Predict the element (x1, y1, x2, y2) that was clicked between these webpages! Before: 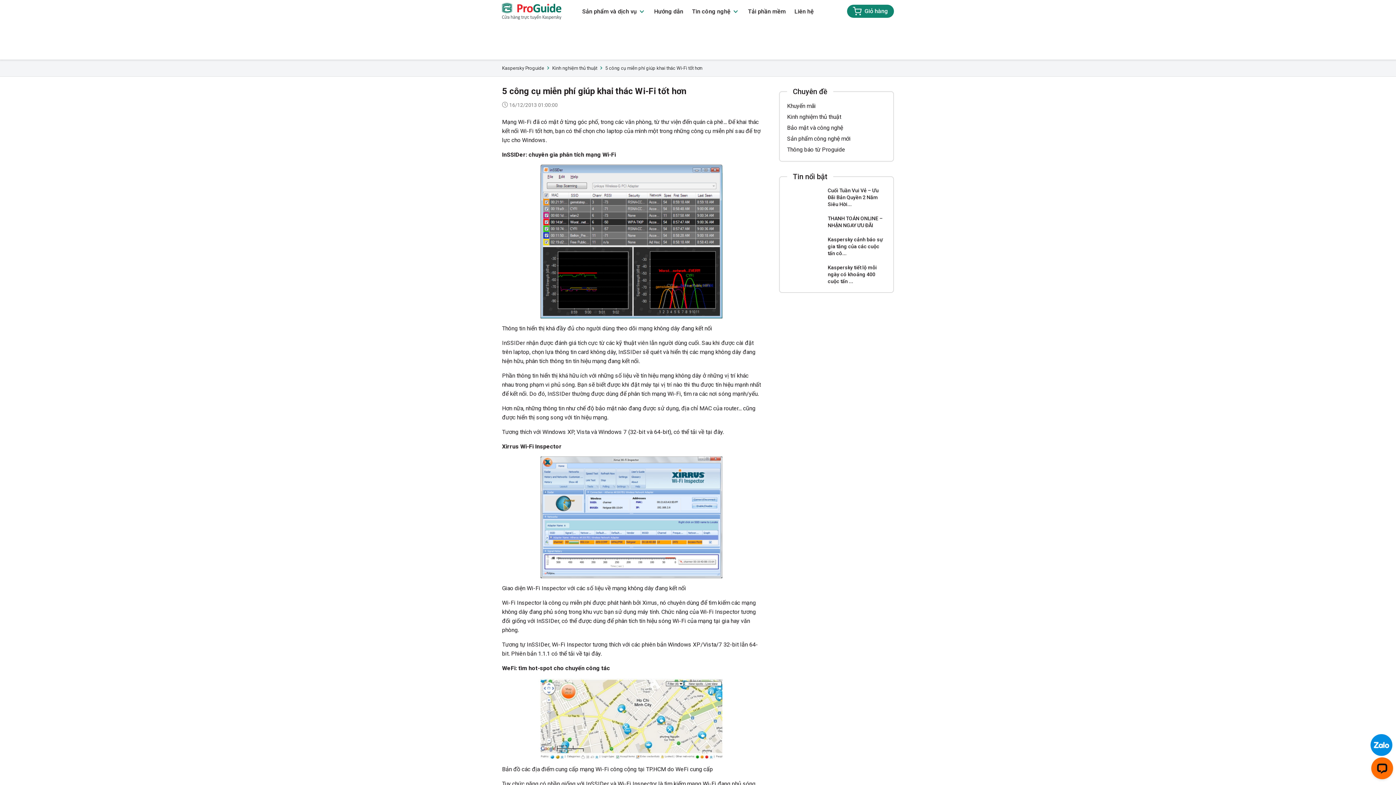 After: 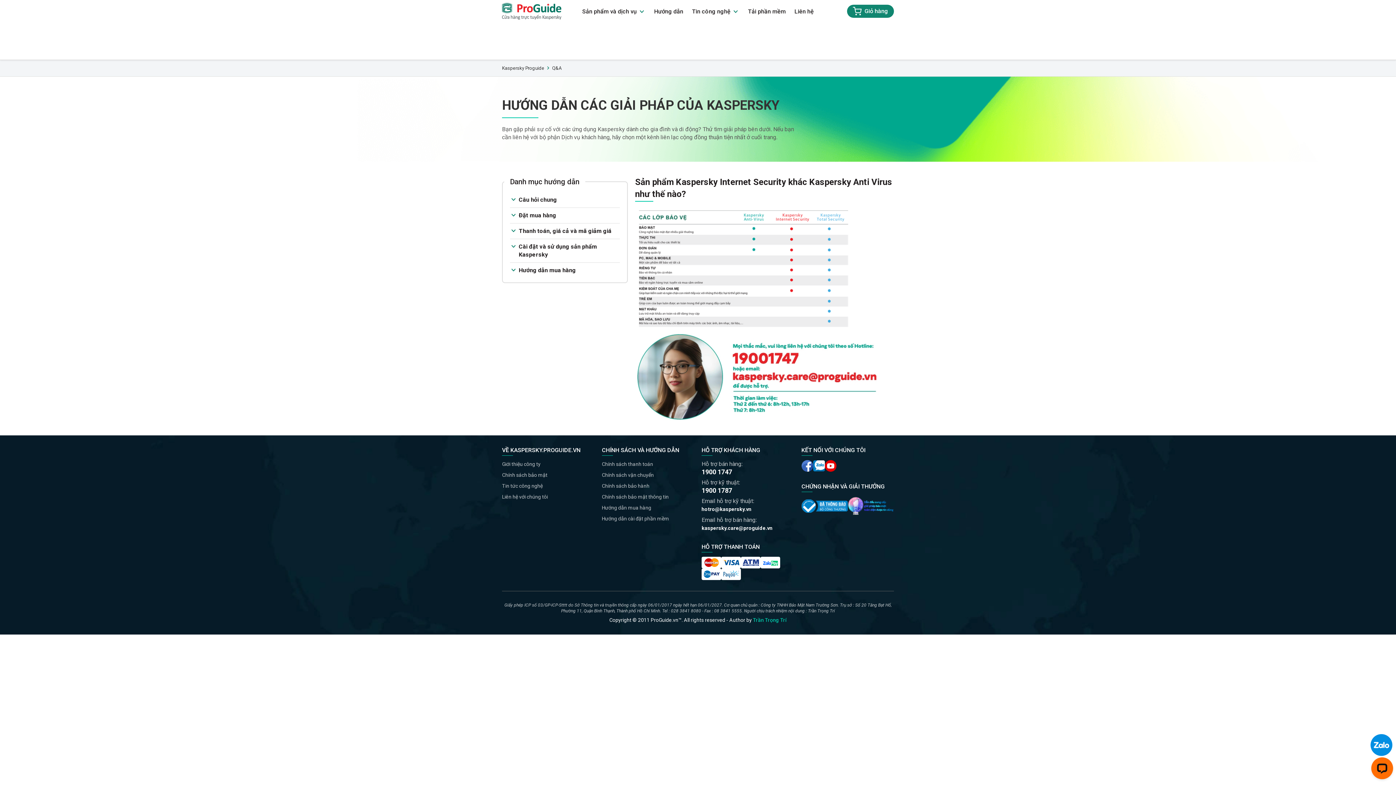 Action: label: Hướng dẫn bbox: (650, 4, 687, 18)